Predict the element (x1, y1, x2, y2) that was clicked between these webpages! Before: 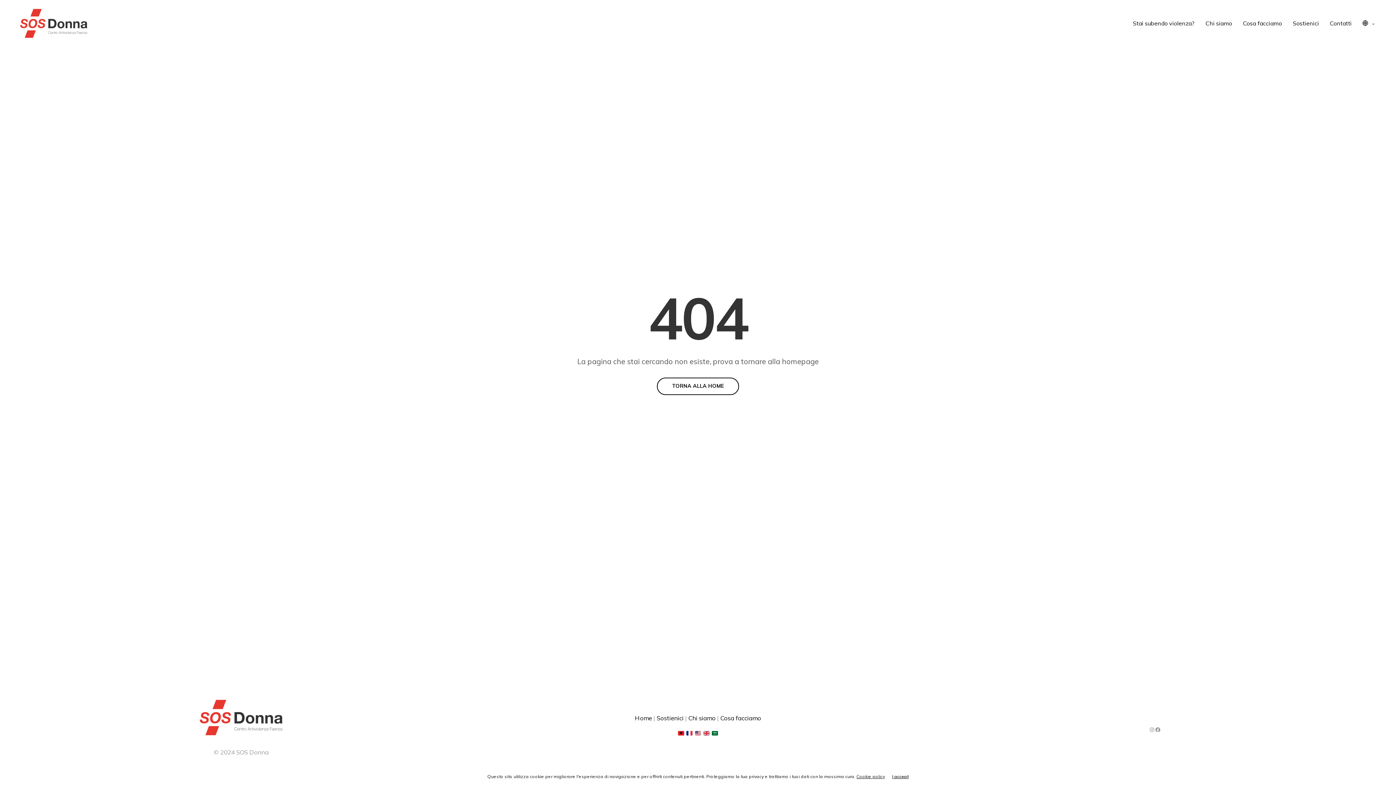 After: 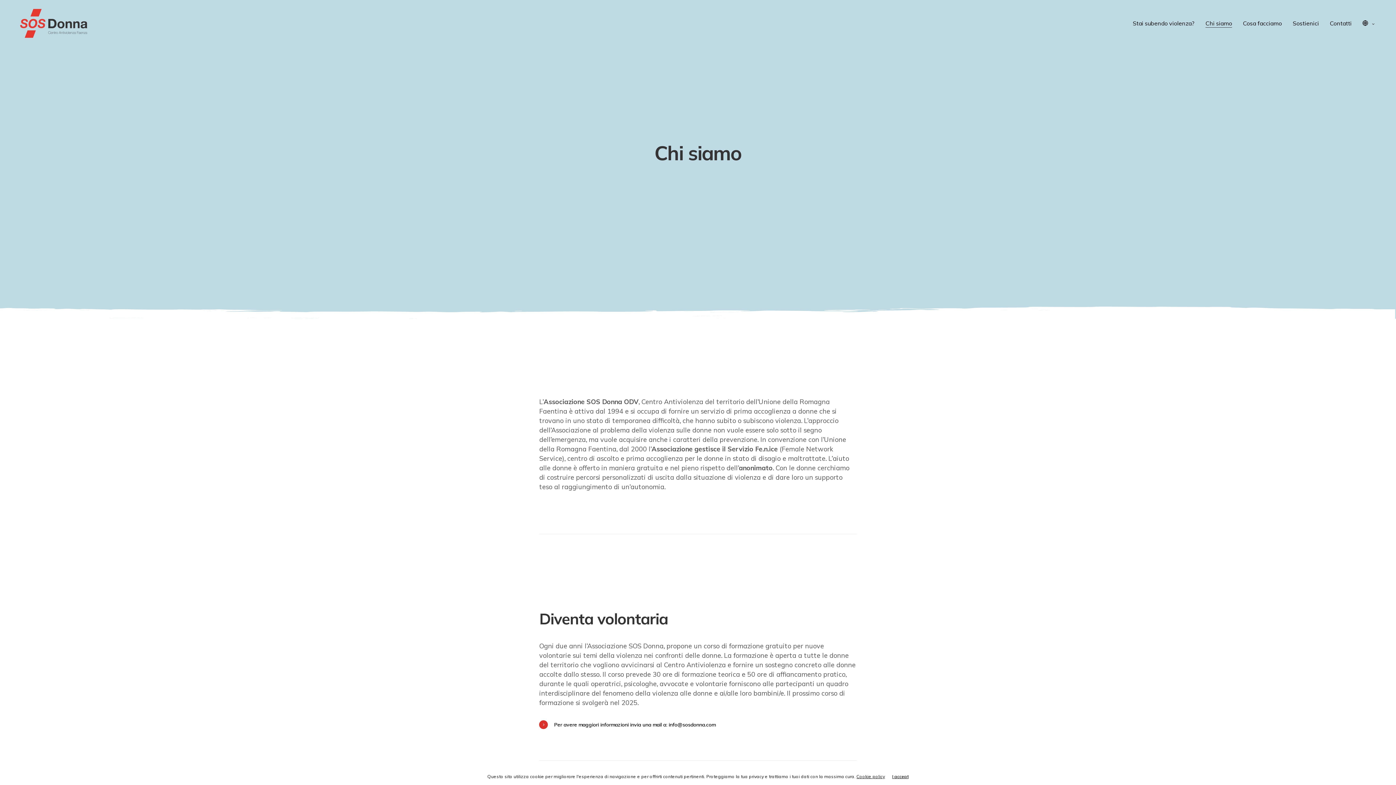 Action: bbox: (688, 714, 715, 722) label: Chi siamo